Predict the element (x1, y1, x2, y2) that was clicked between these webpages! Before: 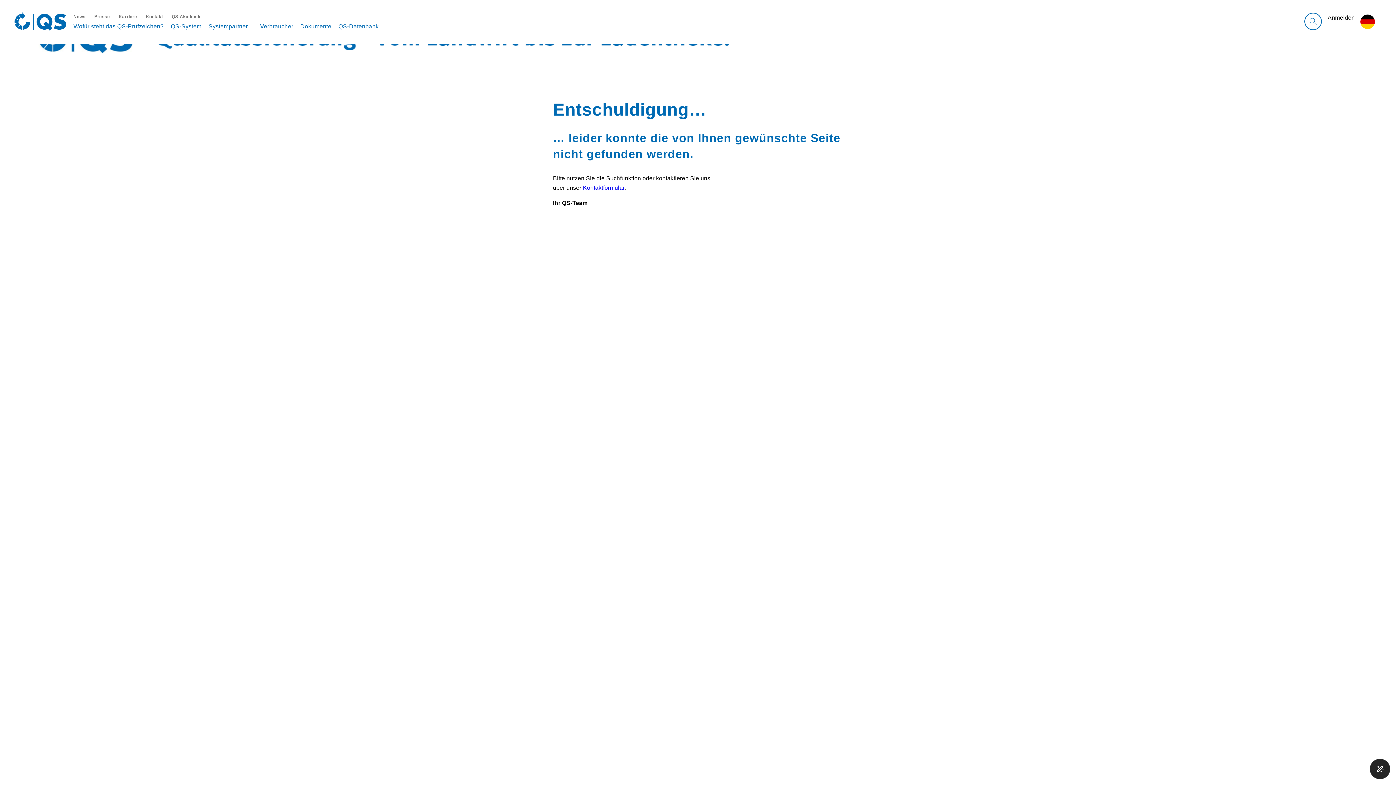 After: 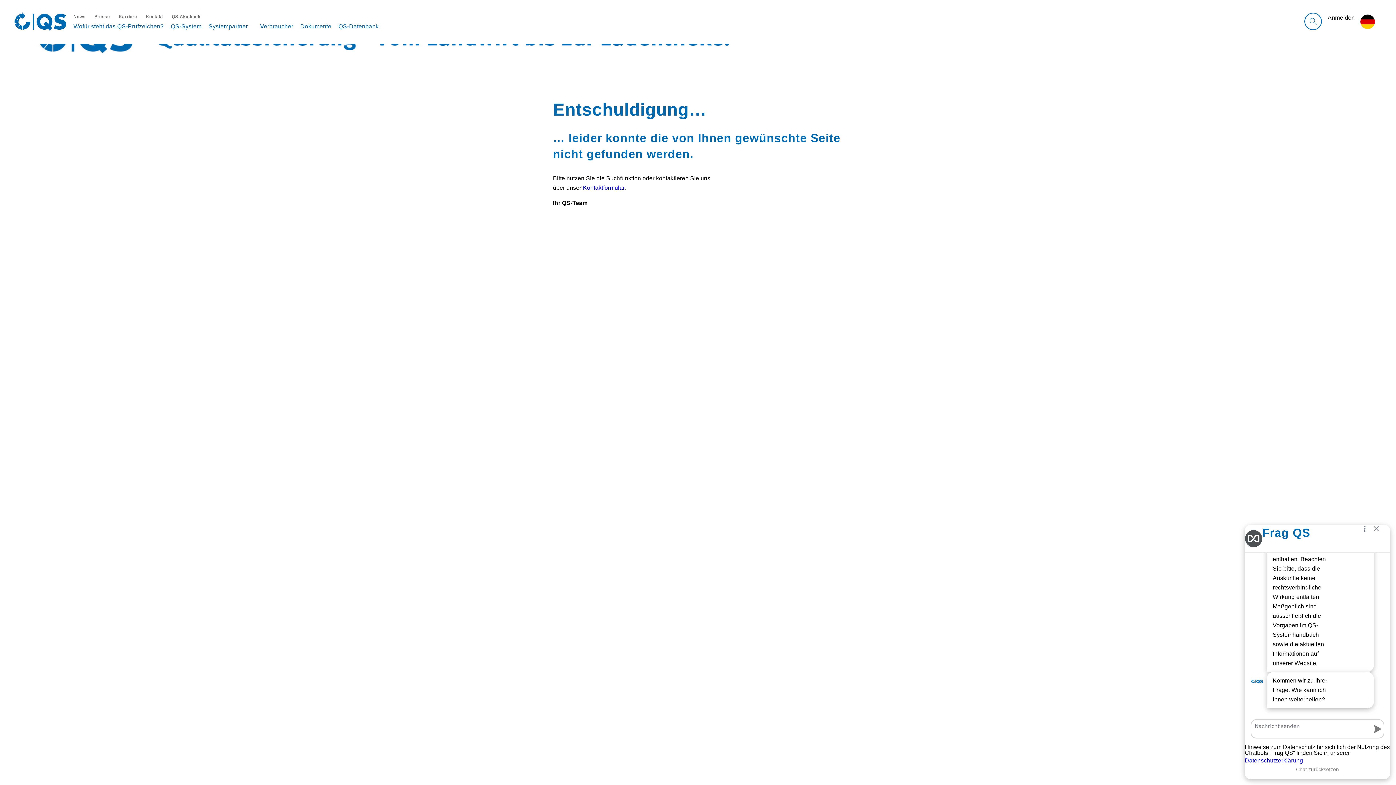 Action: label: Toggle Menu bbox: (1370, 759, 1390, 779)